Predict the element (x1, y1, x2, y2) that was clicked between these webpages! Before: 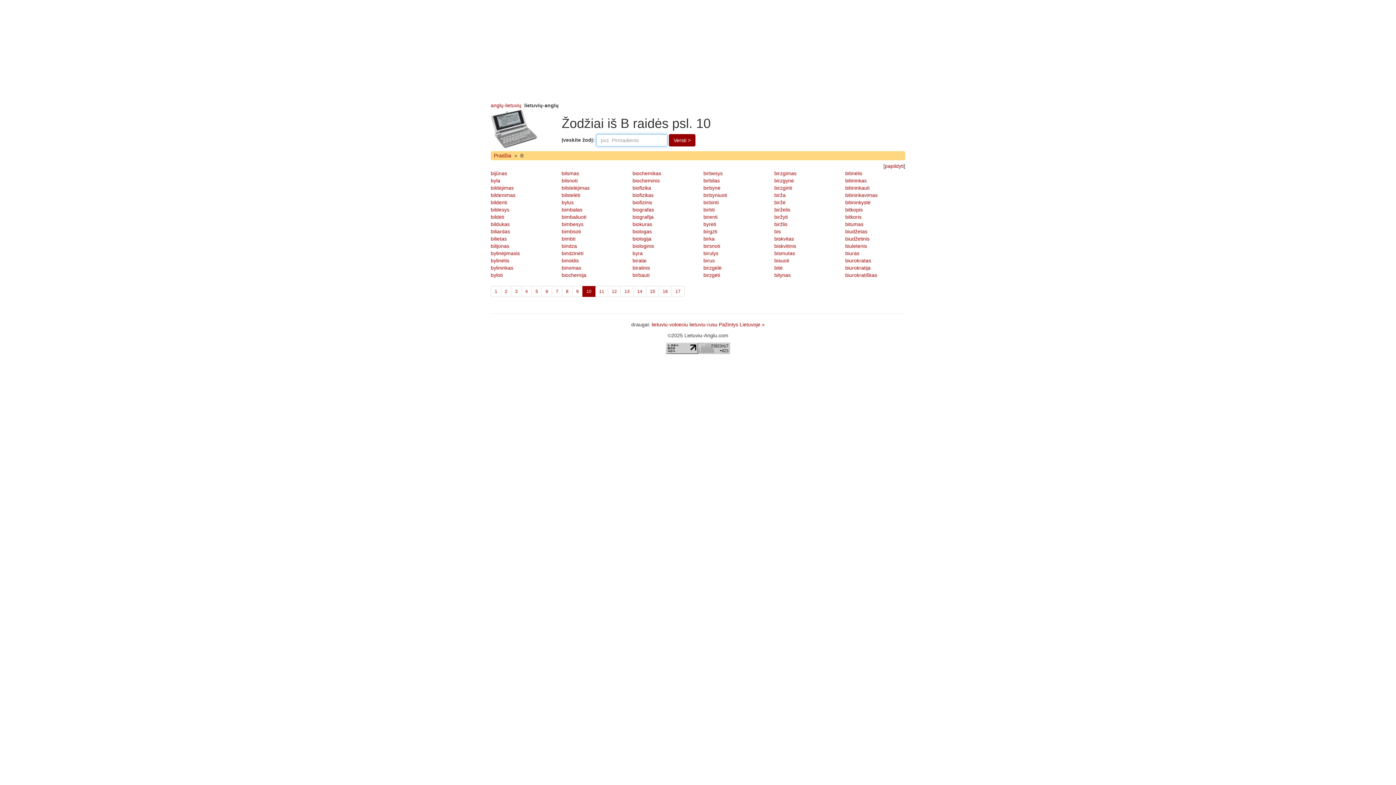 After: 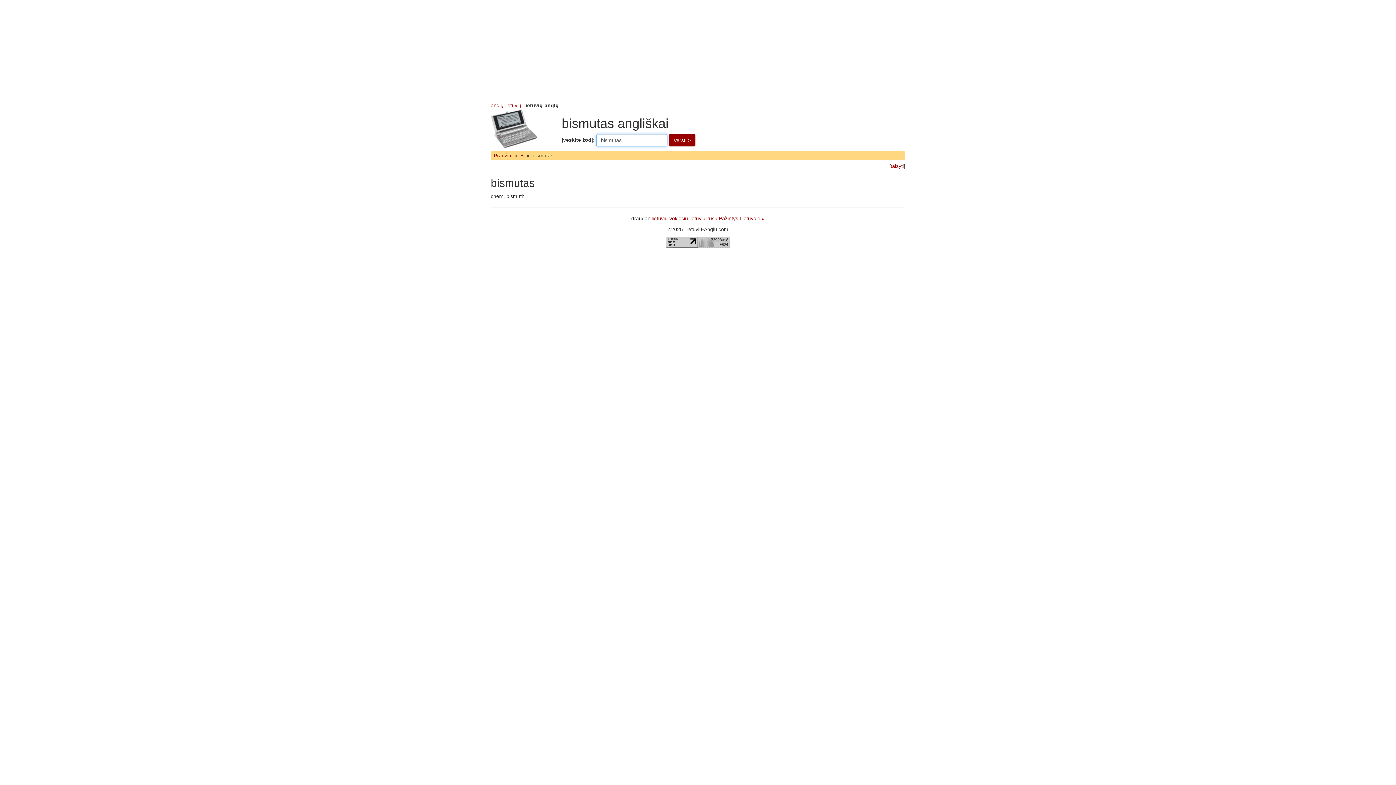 Action: bbox: (774, 250, 795, 256) label: bismutas